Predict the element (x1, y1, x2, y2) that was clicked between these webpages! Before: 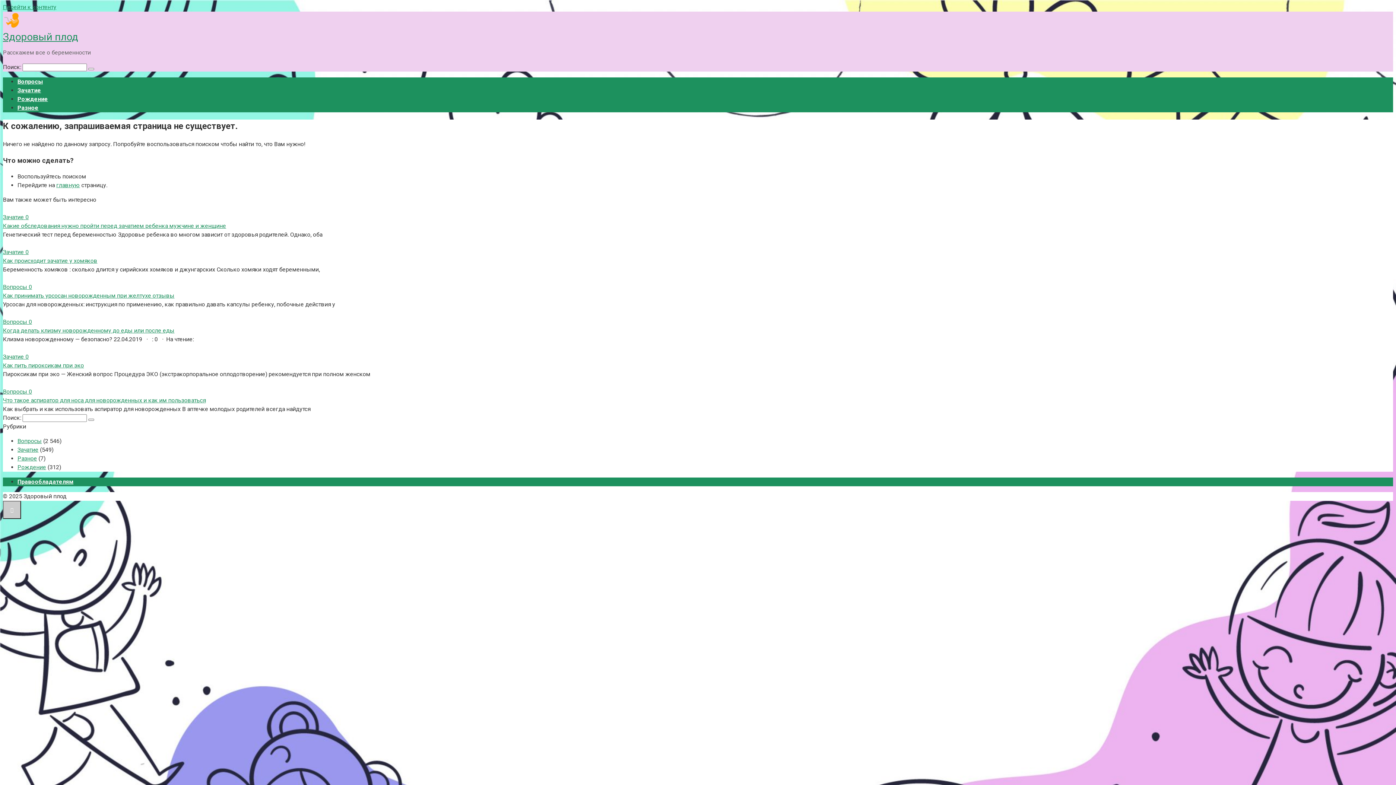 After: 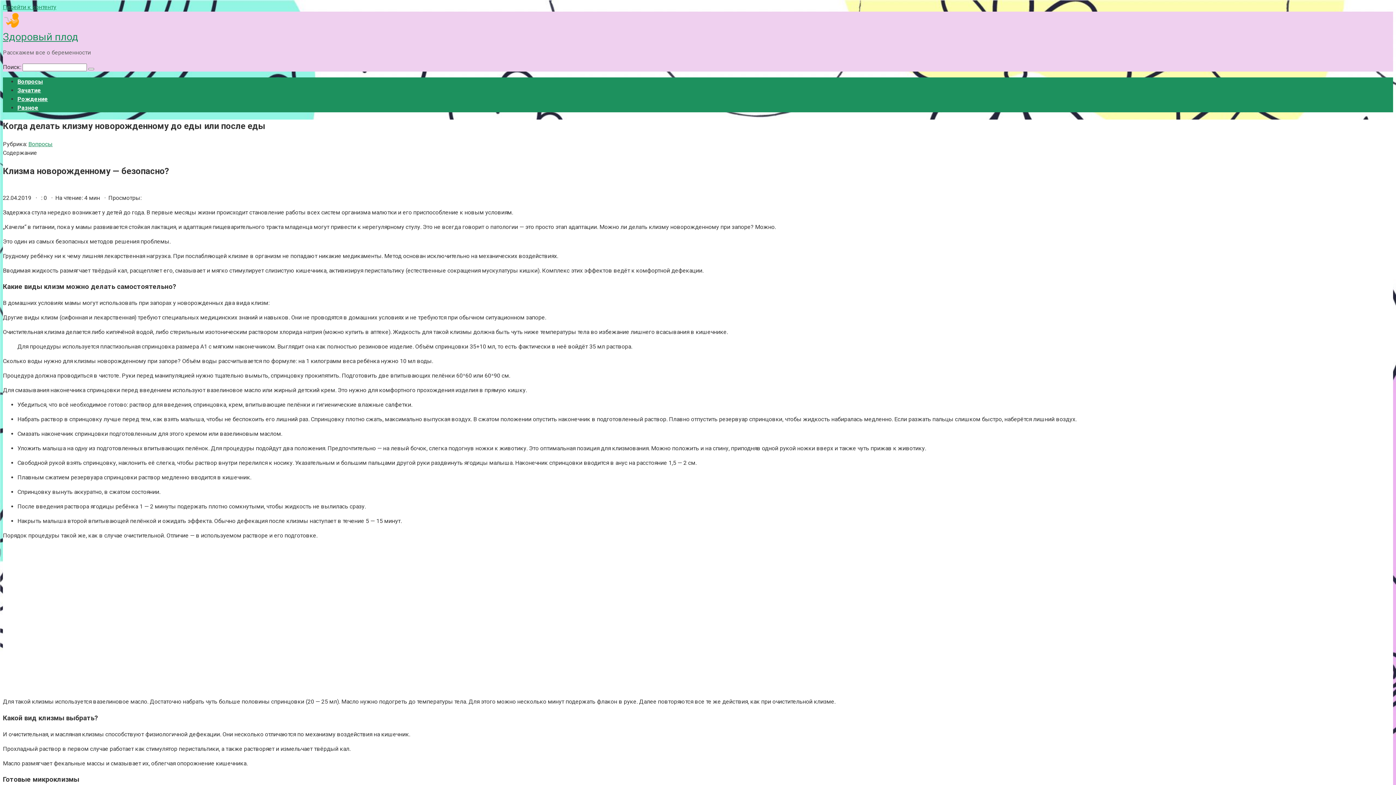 Action: label: Вопросы 0 bbox: (2, 317, 1393, 326)